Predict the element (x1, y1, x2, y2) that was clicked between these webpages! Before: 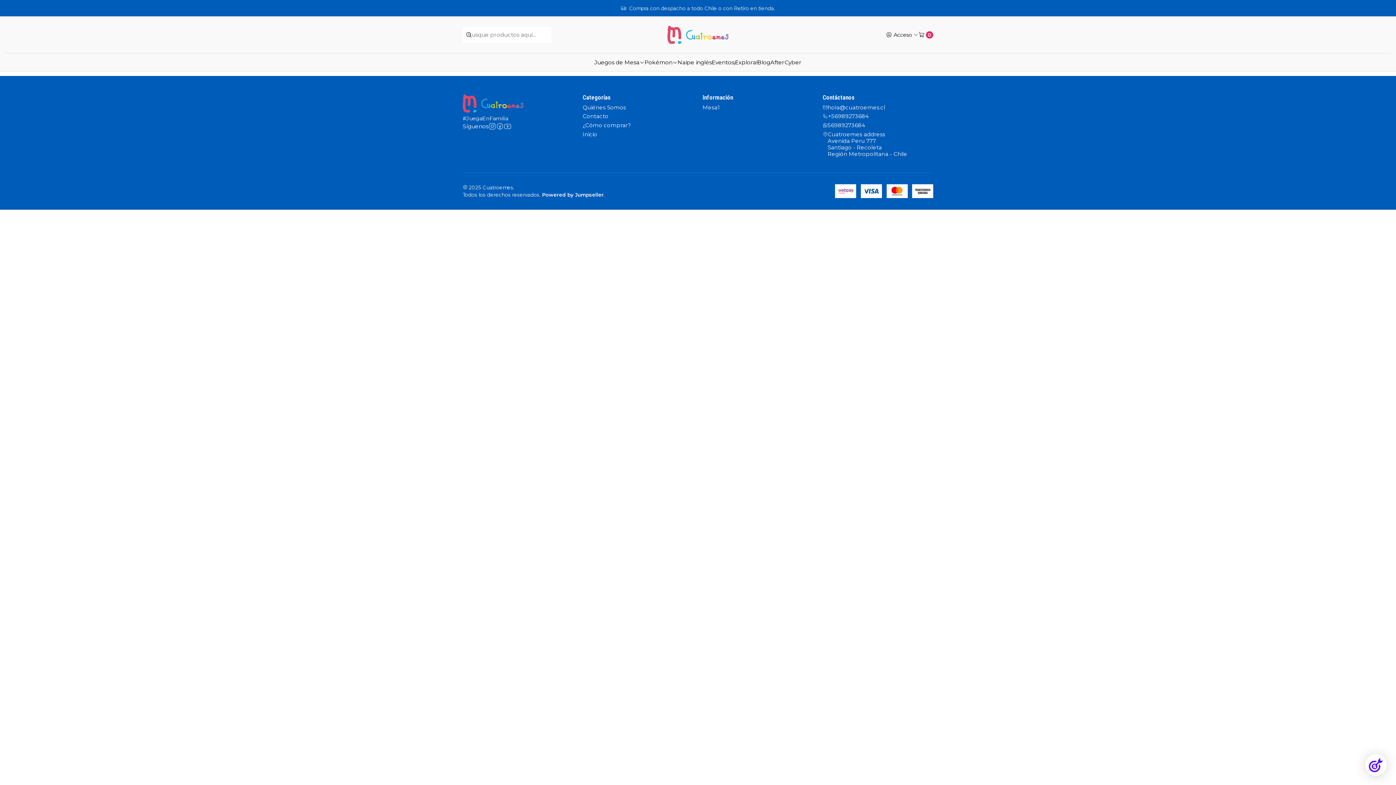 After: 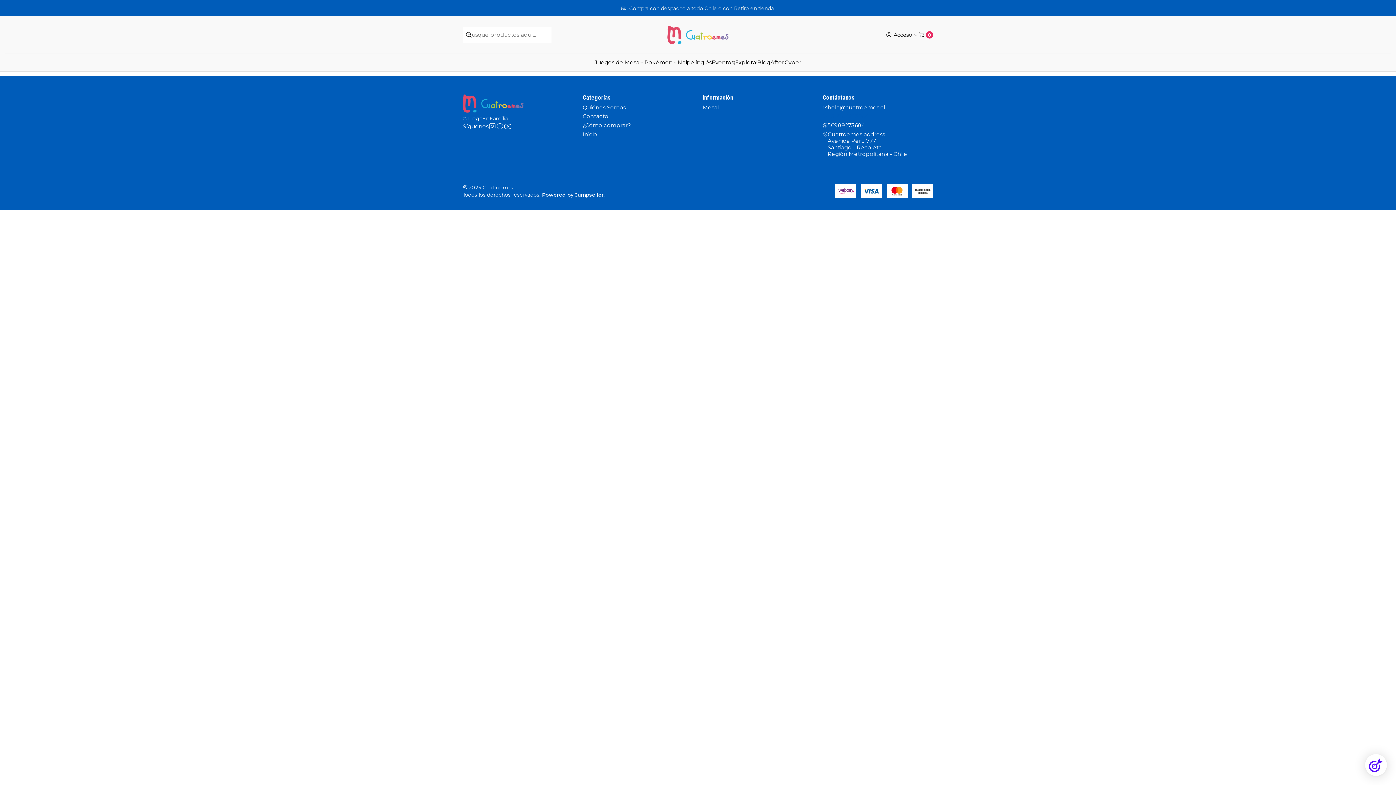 Action: label: +56989273684 bbox: (822, 111, 869, 120)